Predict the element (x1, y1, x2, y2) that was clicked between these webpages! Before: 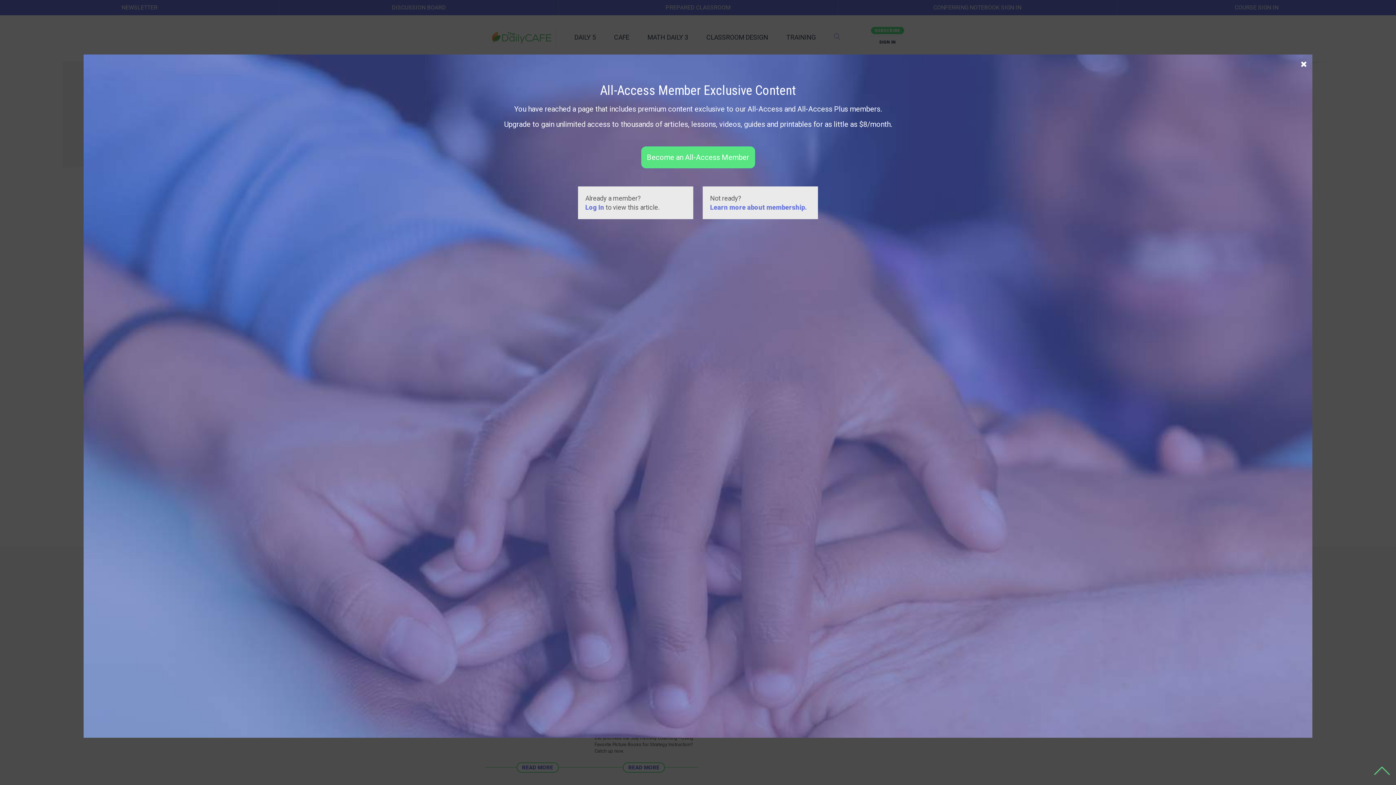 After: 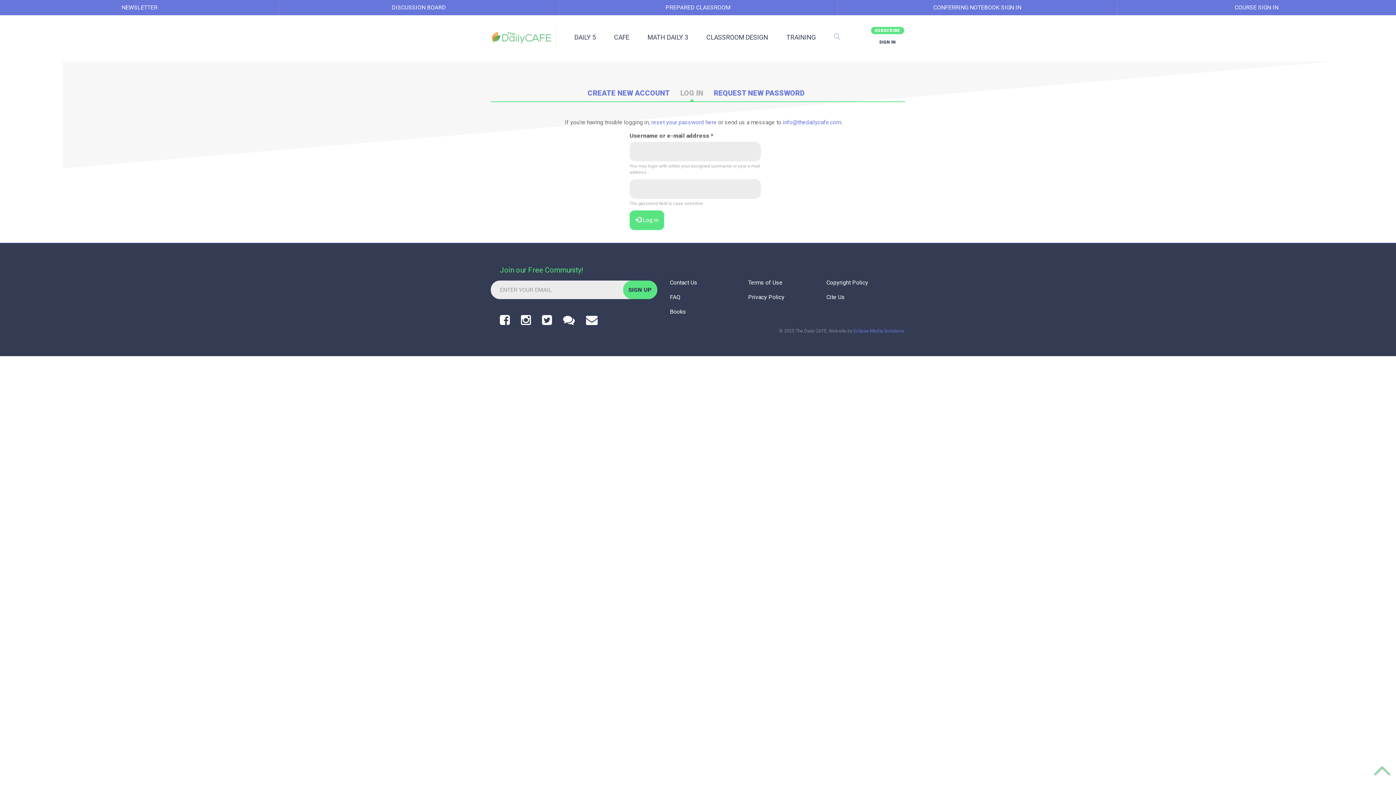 Action: label: Already a member?
Log In to view this article. bbox: (578, 186, 693, 219)